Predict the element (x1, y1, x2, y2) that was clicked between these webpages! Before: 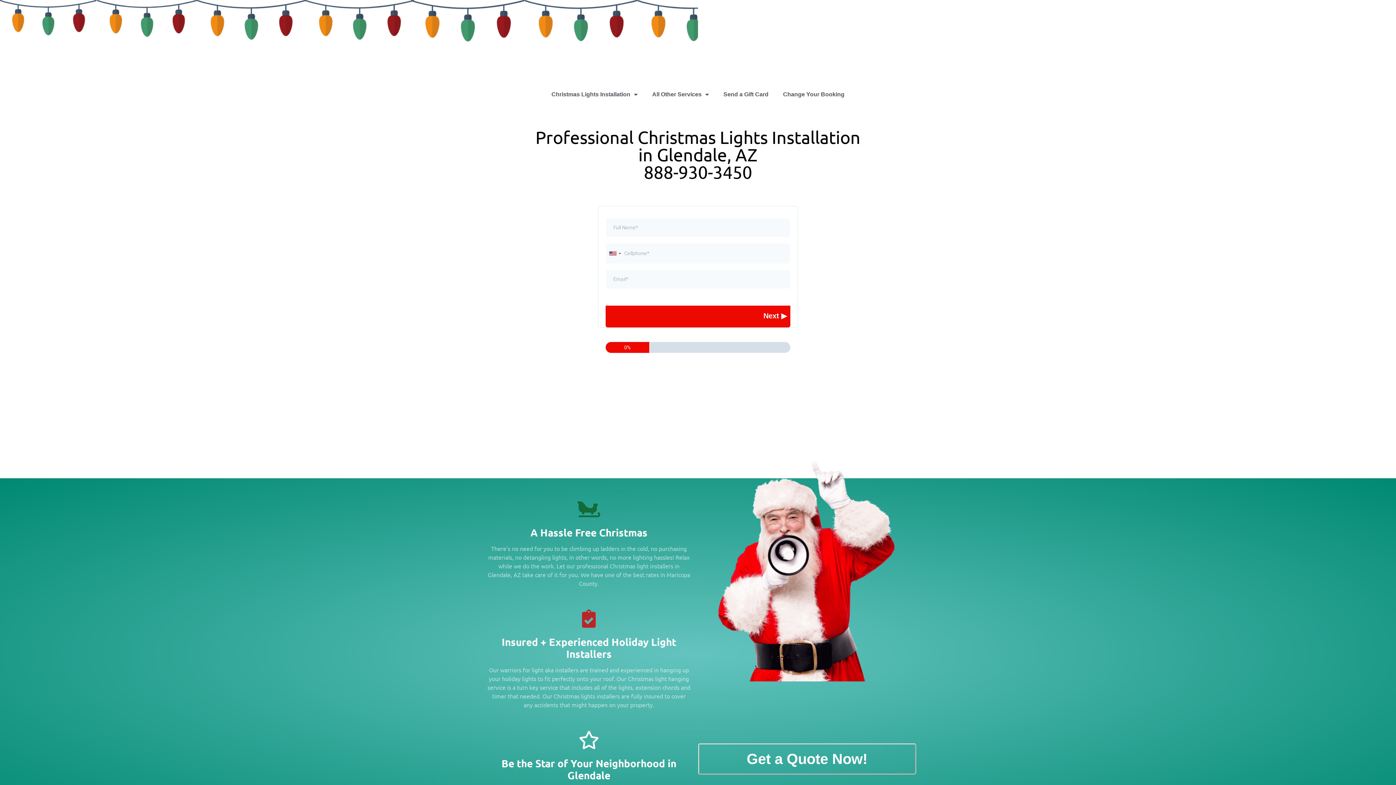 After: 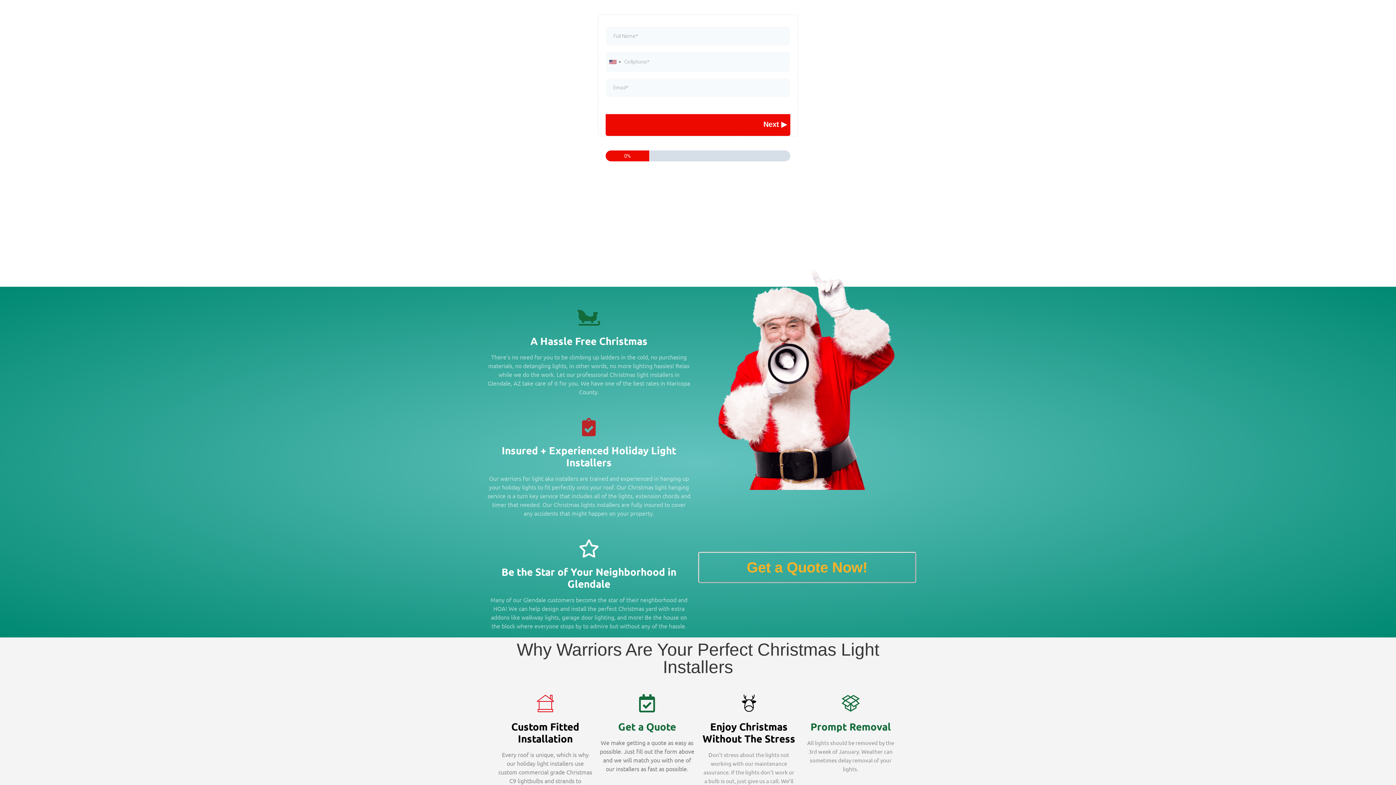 Action: label: Get a Quote Now! bbox: (698, 743, 916, 774)